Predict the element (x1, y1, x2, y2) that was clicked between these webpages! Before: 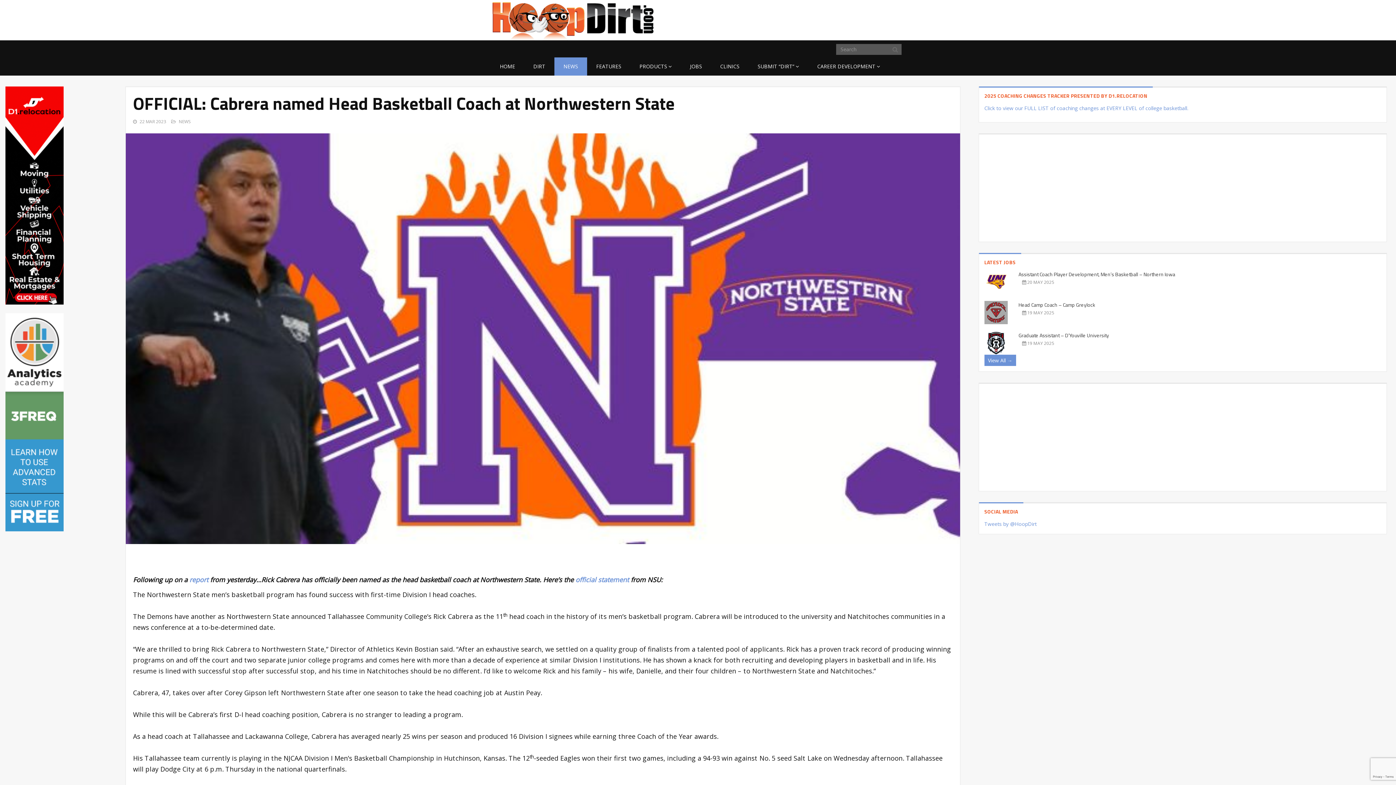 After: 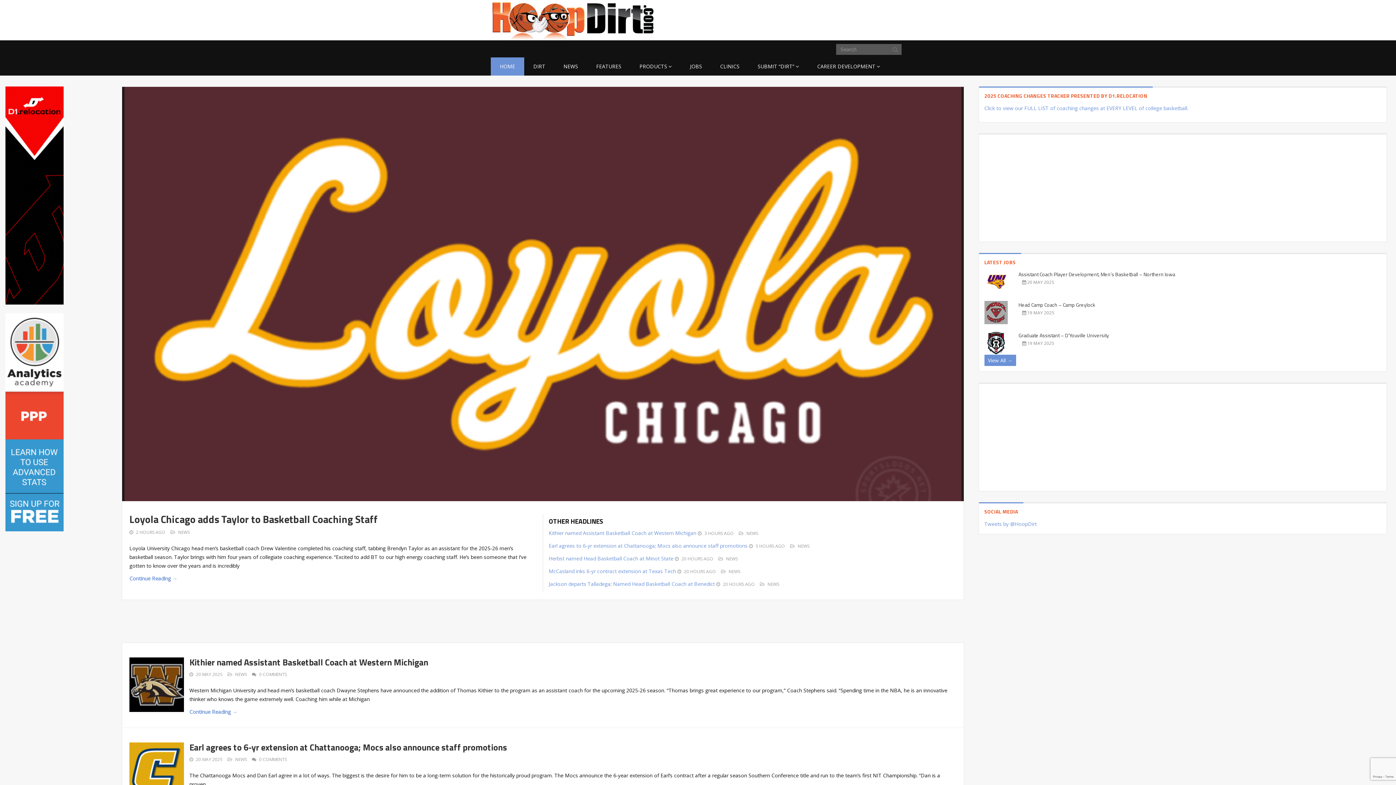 Action: bbox: (490, 7, 657, 29)